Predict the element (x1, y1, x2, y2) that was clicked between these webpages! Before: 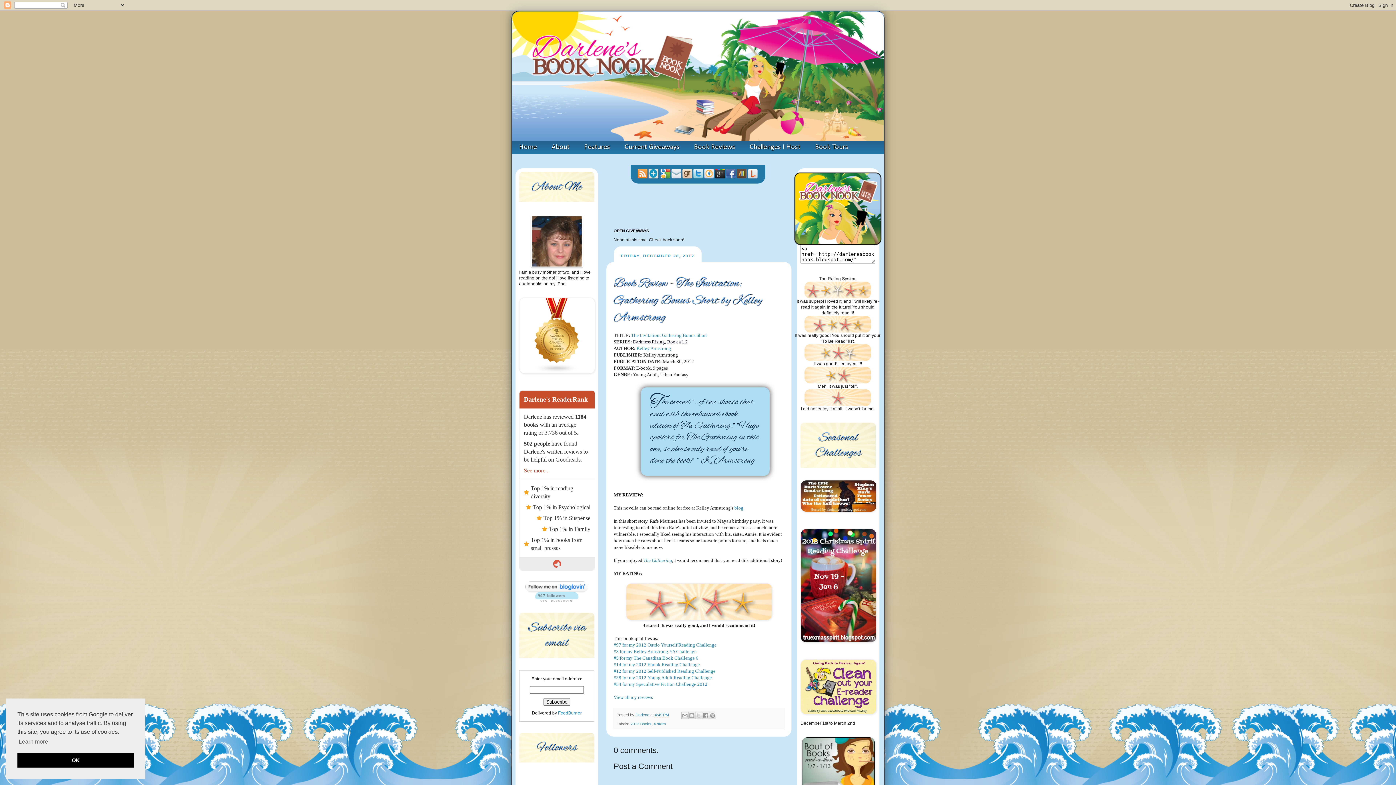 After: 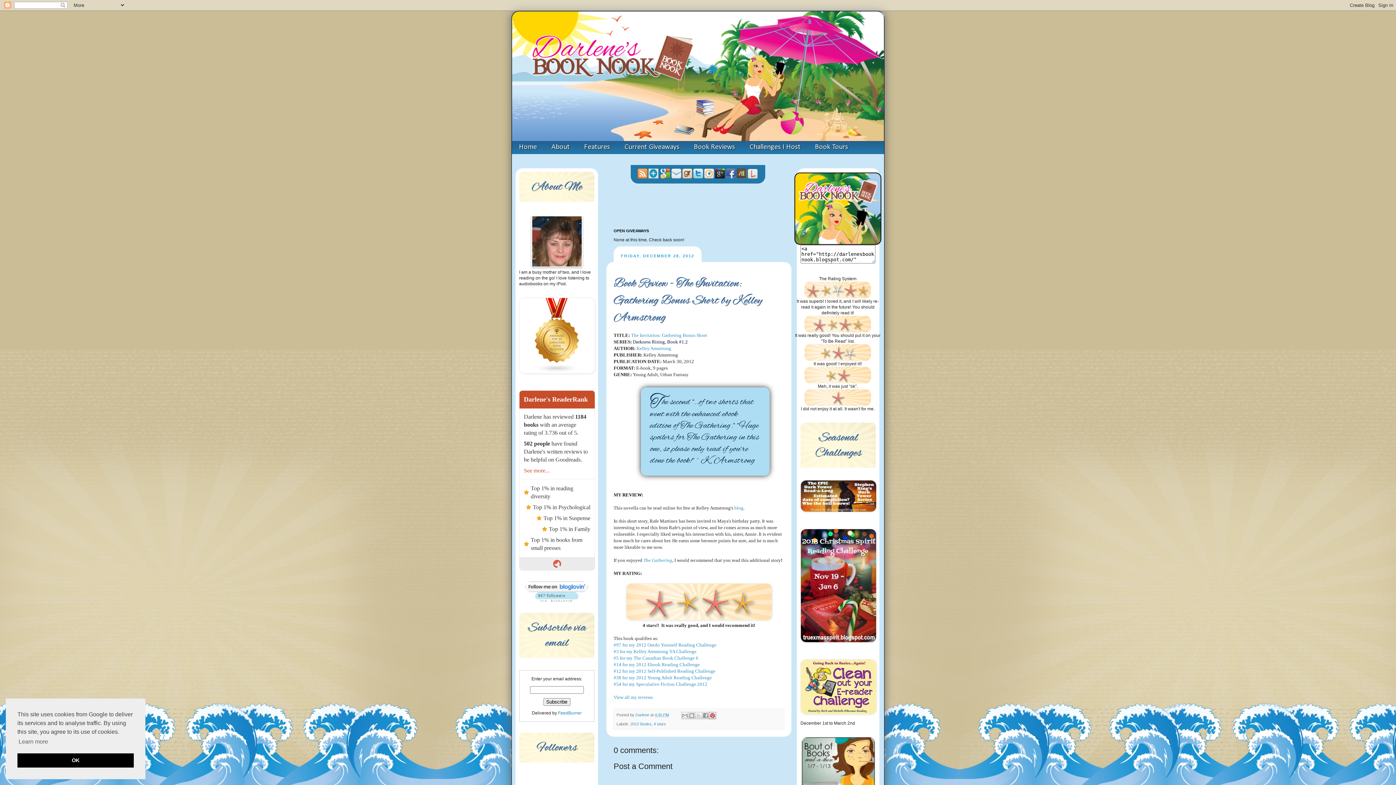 Action: label: Share to Pinterest bbox: (709, 712, 716, 719)